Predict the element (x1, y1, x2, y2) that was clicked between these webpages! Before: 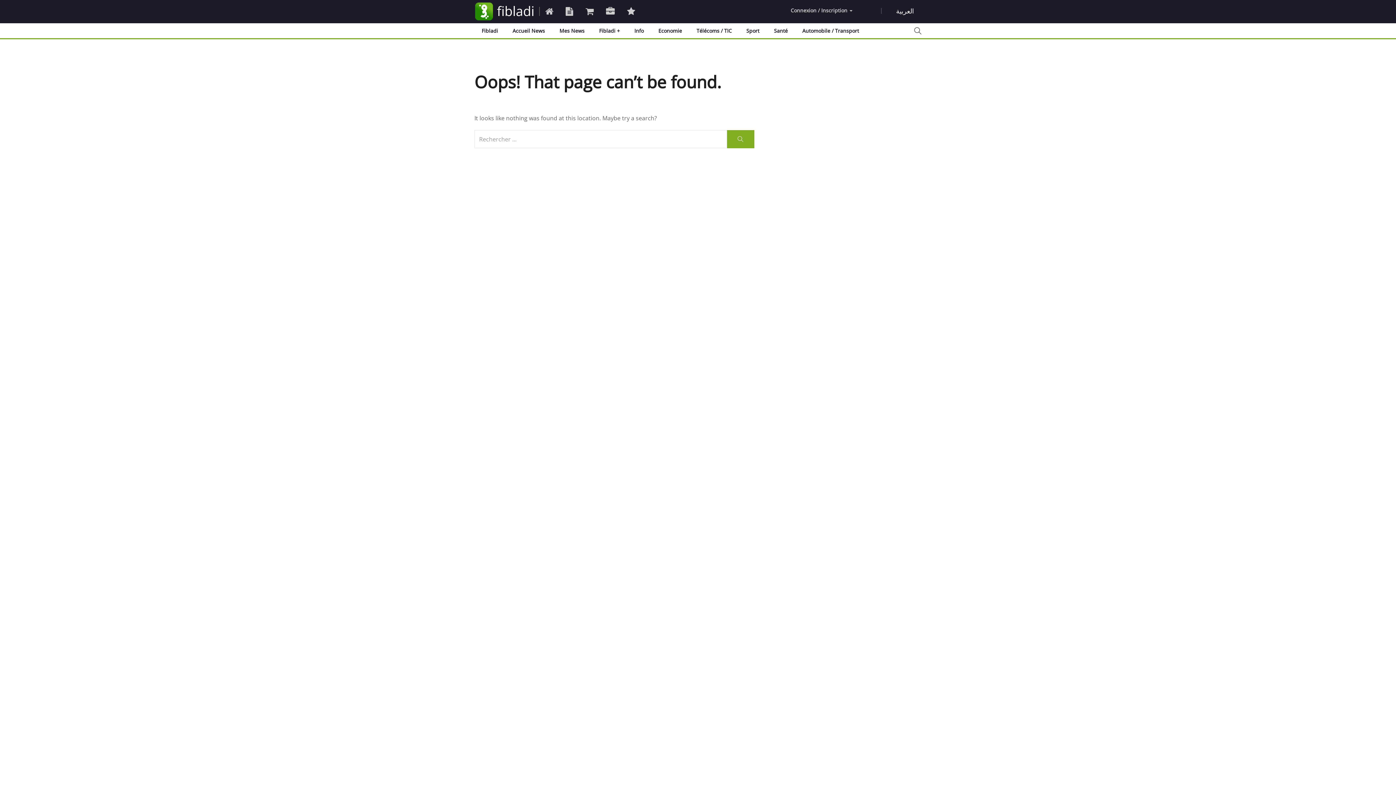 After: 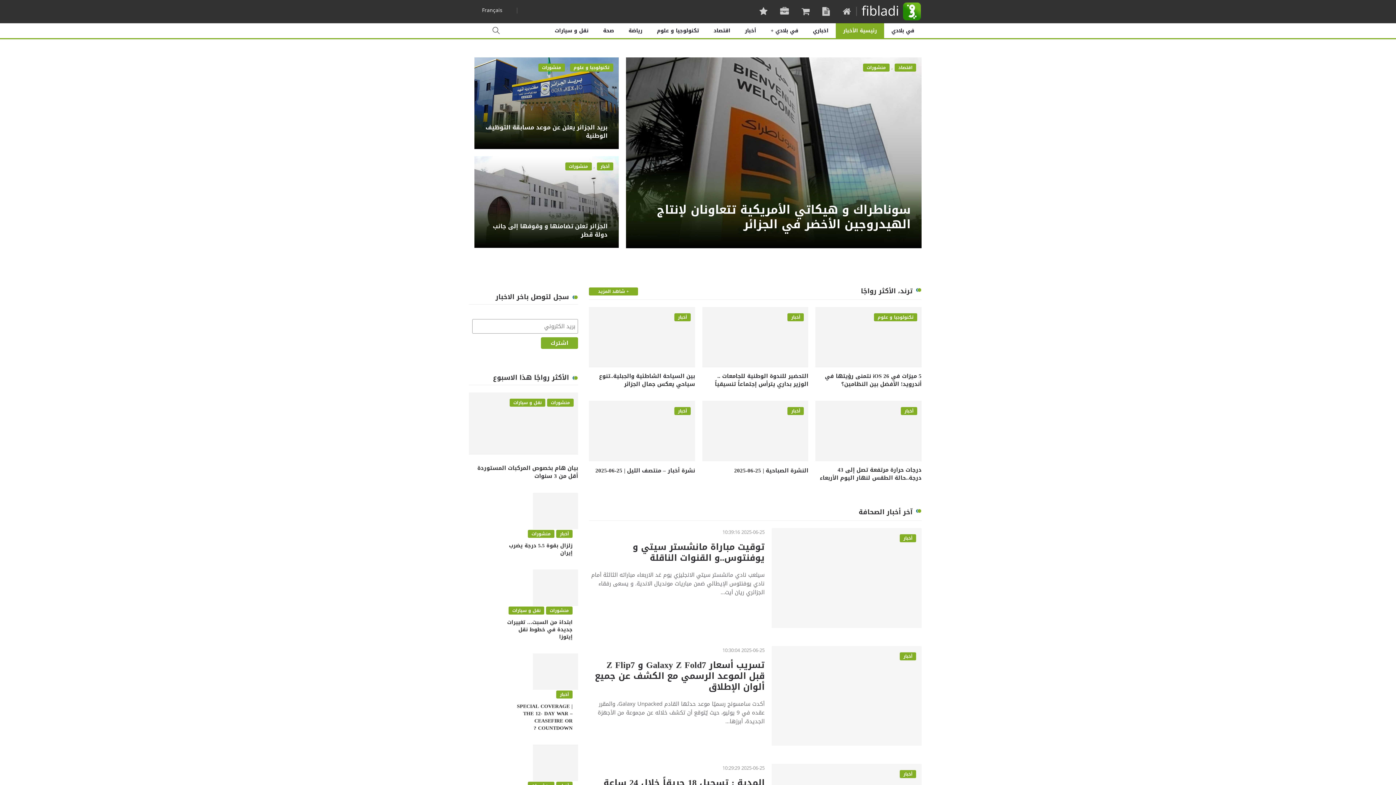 Action: bbox: (894, 5, 916, 16) label: العربية